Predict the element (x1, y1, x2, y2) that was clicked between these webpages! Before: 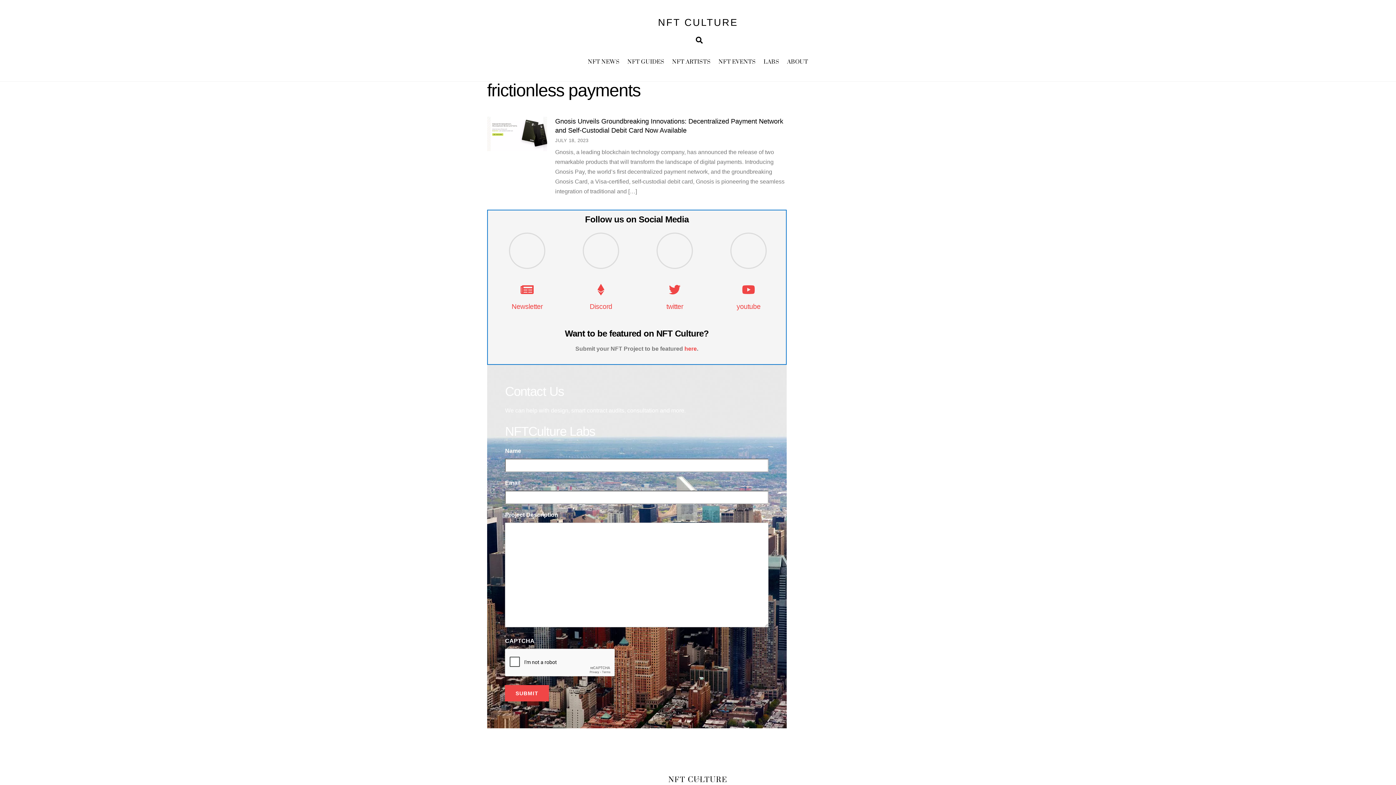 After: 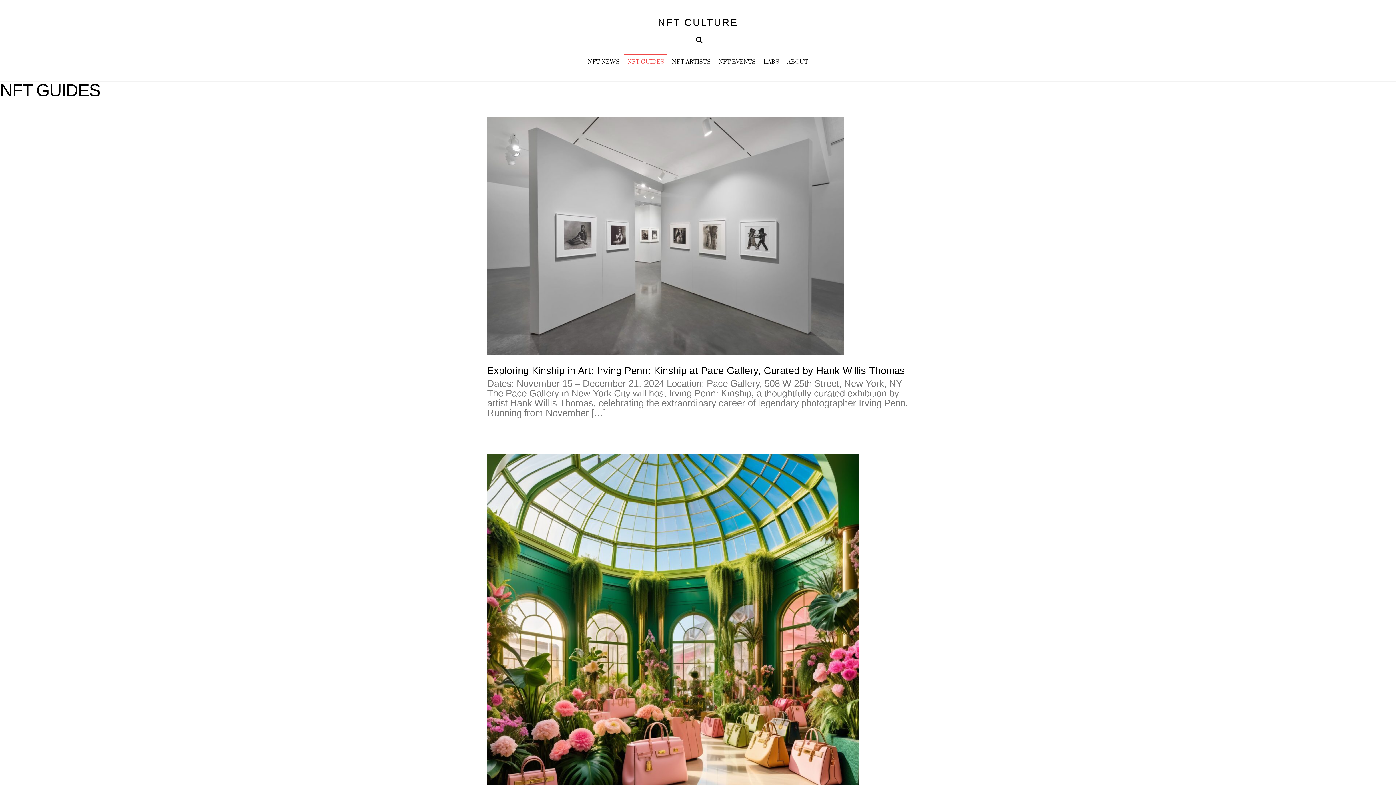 Action: label: NFT GUIDES bbox: (624, 53, 667, 69)